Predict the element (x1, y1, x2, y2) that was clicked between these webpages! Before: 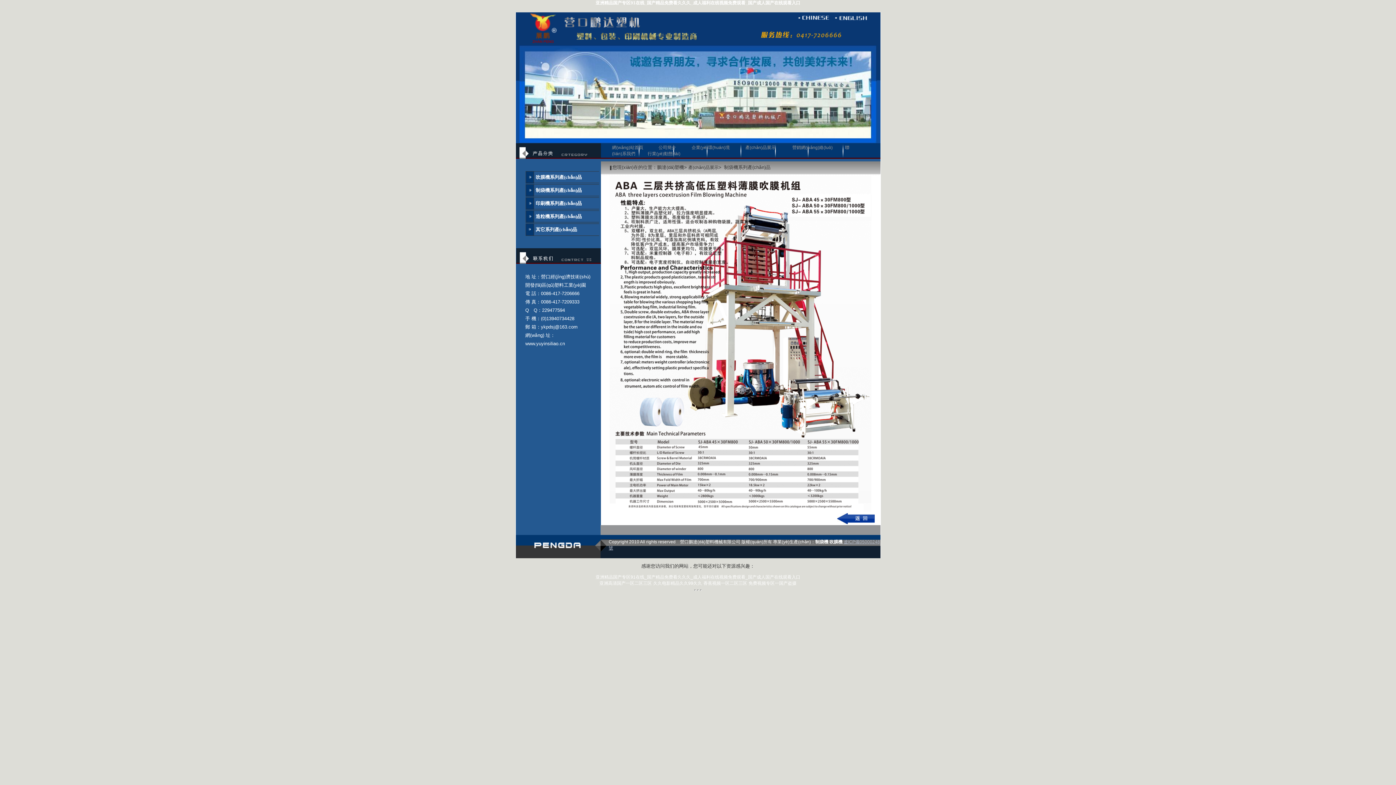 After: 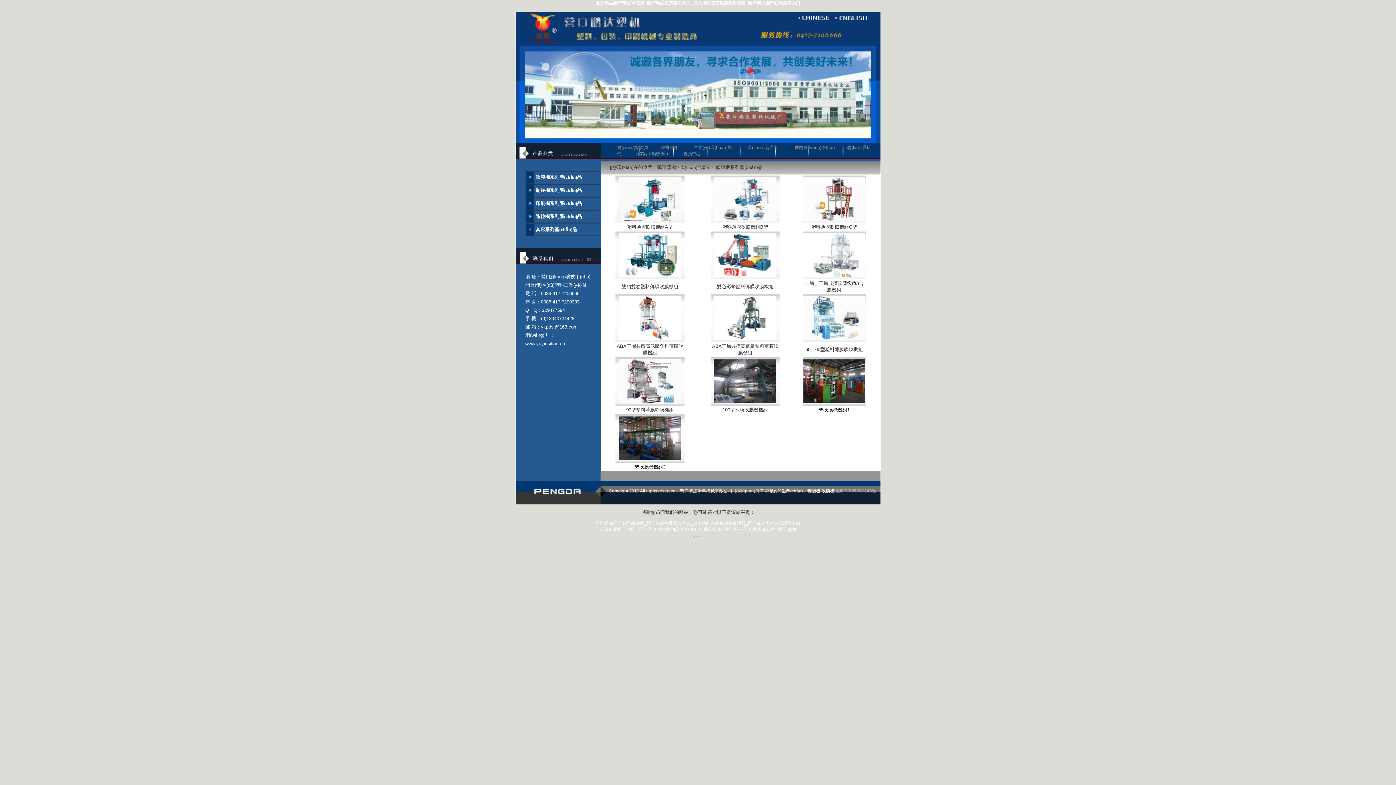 Action: label: 吹膜機系列產(chǎn)品 bbox: (535, 175, 582, 180)